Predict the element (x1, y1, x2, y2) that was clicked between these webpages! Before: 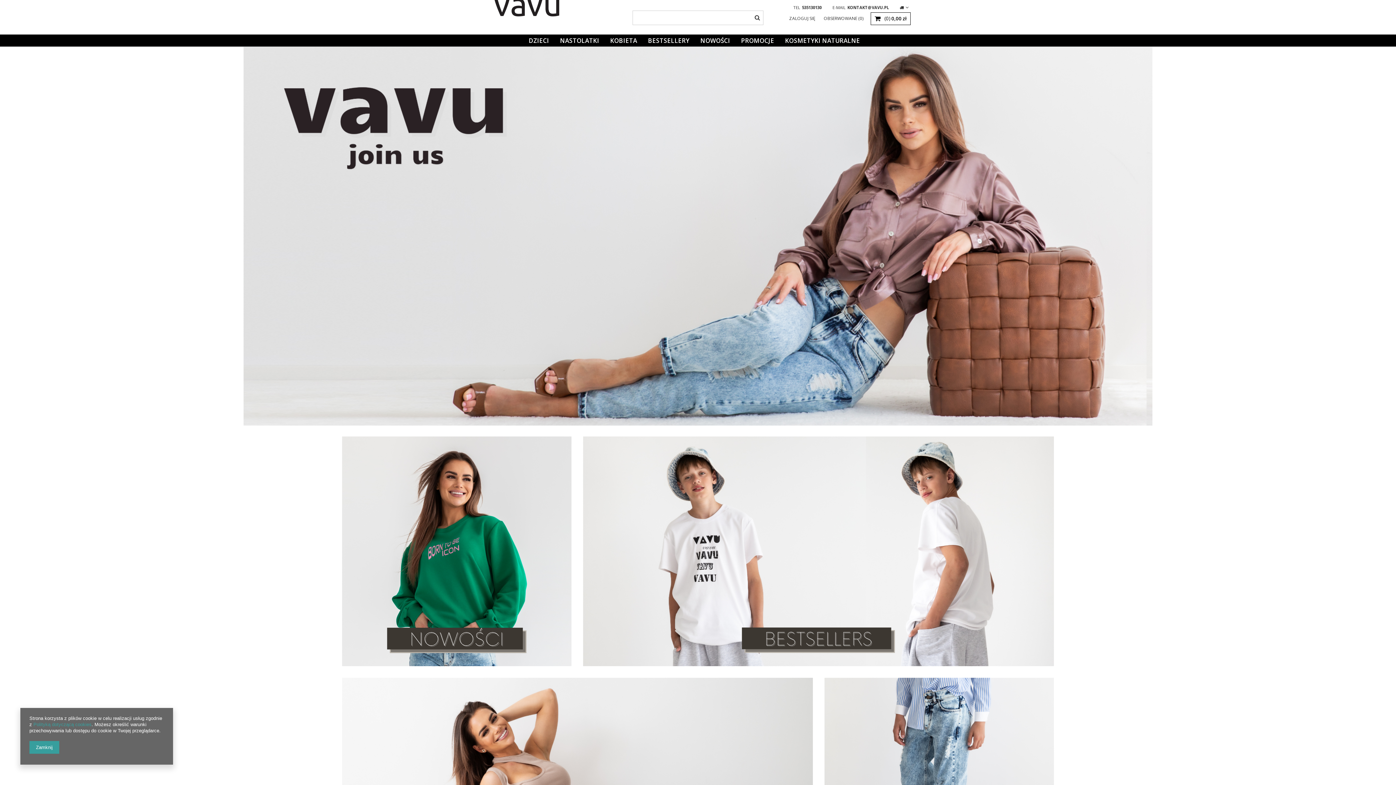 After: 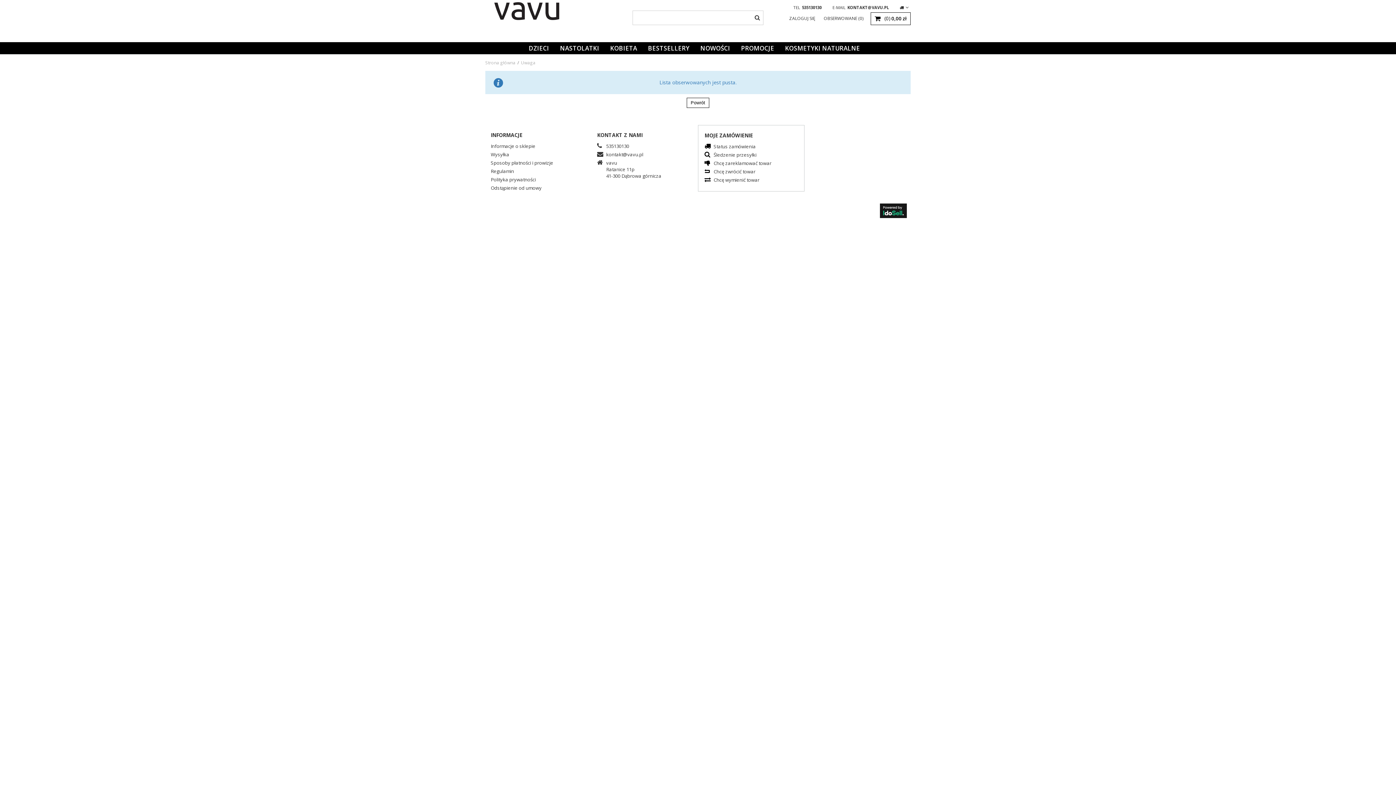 Action: label: OBSERWOWANE (0) bbox: (824, 15, 863, 21)